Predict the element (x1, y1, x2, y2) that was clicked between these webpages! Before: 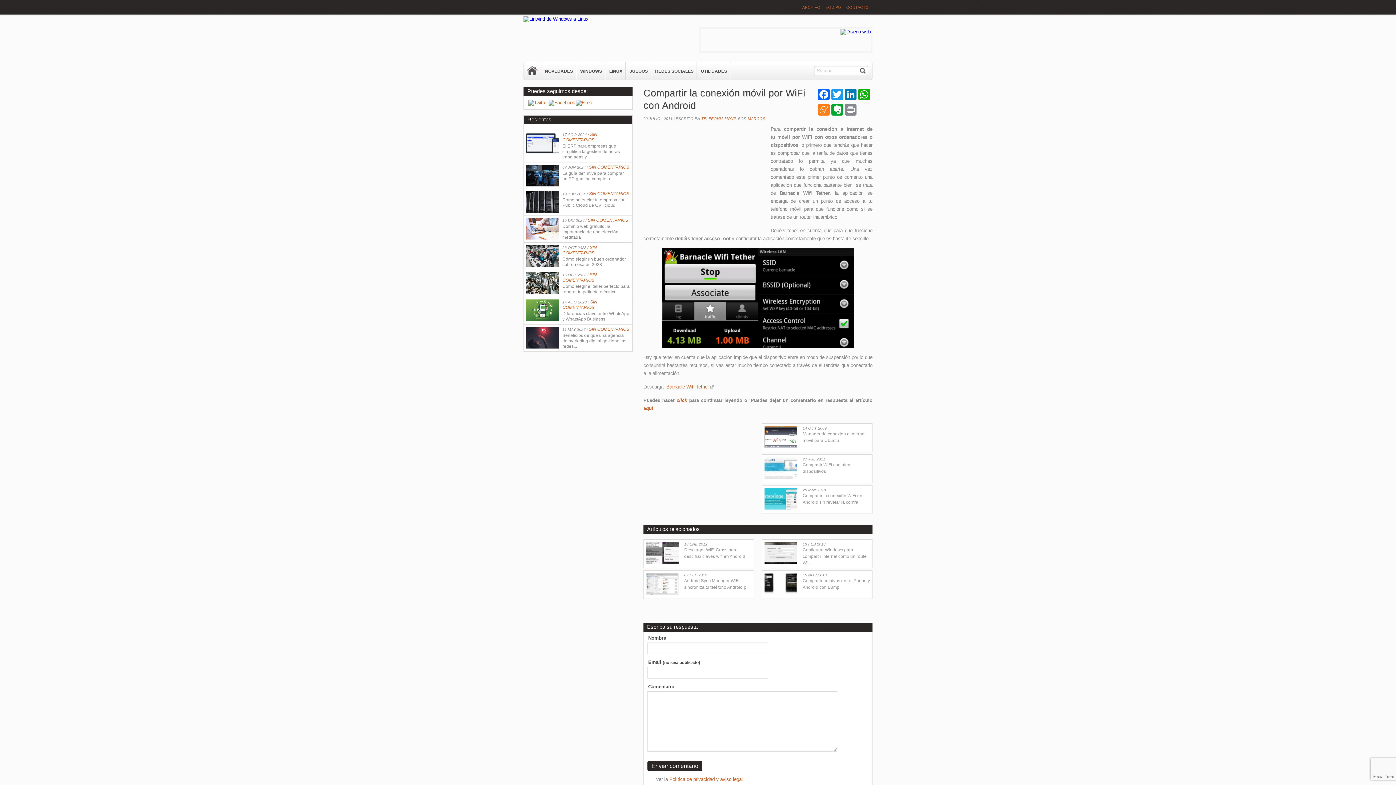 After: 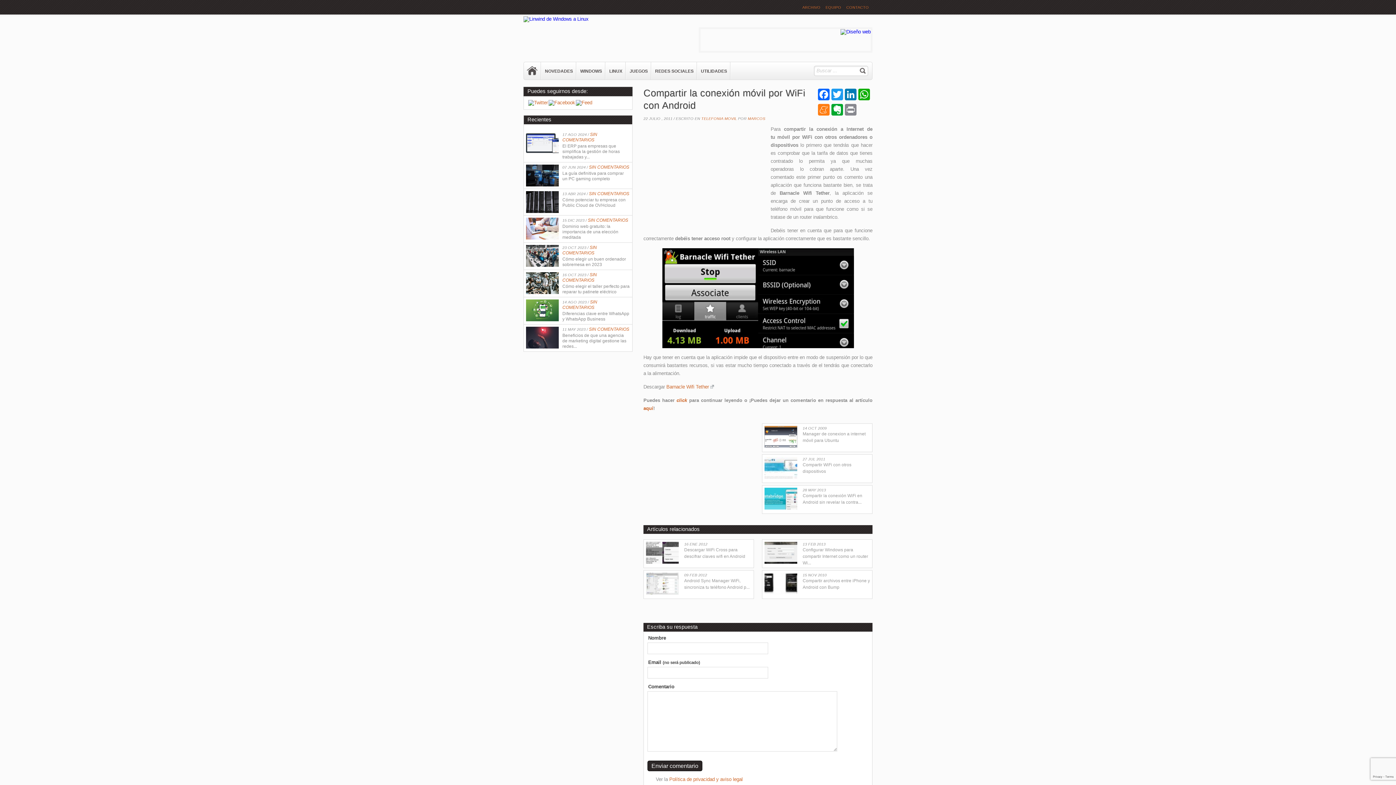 Action: label: Barnacle Wifi Tether bbox: (666, 384, 714, 389)